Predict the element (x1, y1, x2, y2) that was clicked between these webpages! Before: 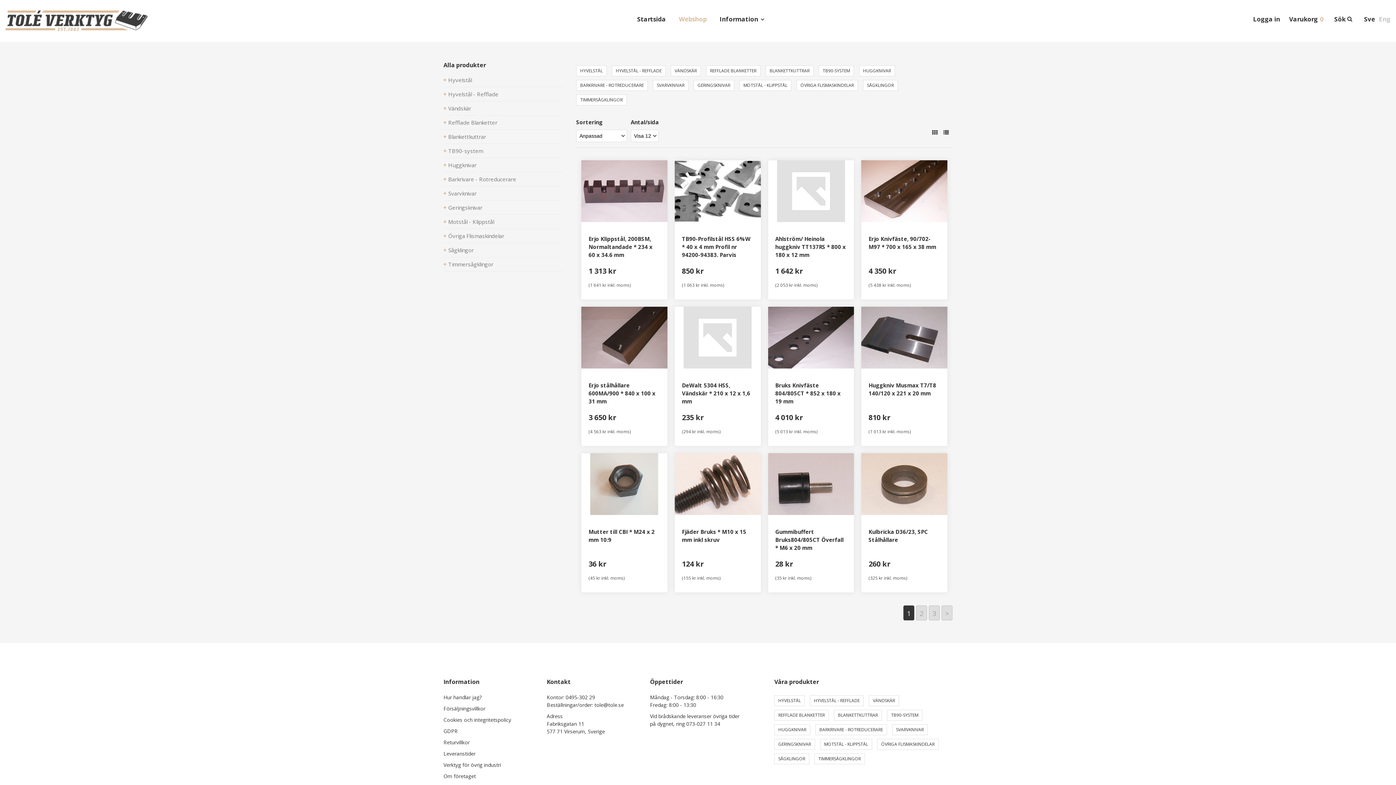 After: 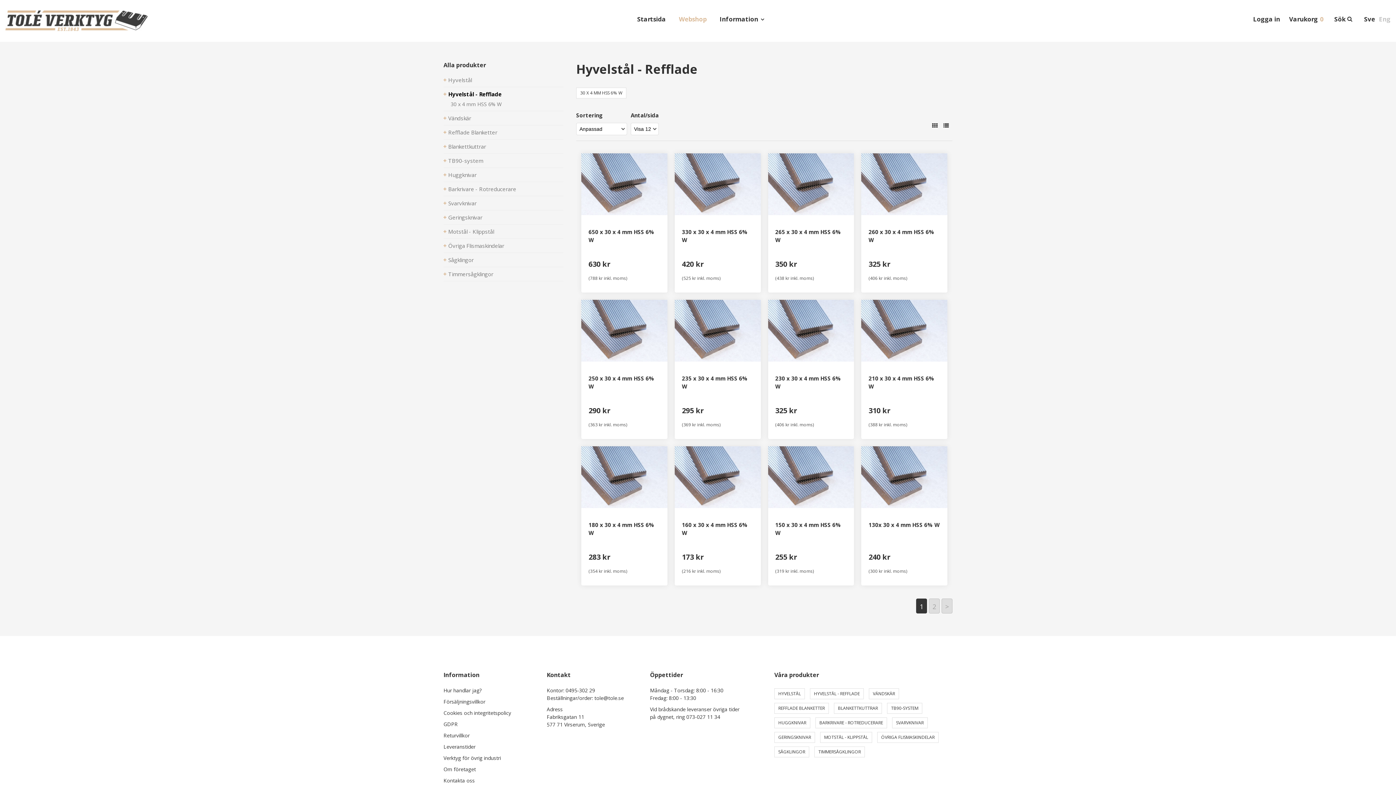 Action: bbox: (443, 89, 563, 99) label: Hyvelstål - Refflade